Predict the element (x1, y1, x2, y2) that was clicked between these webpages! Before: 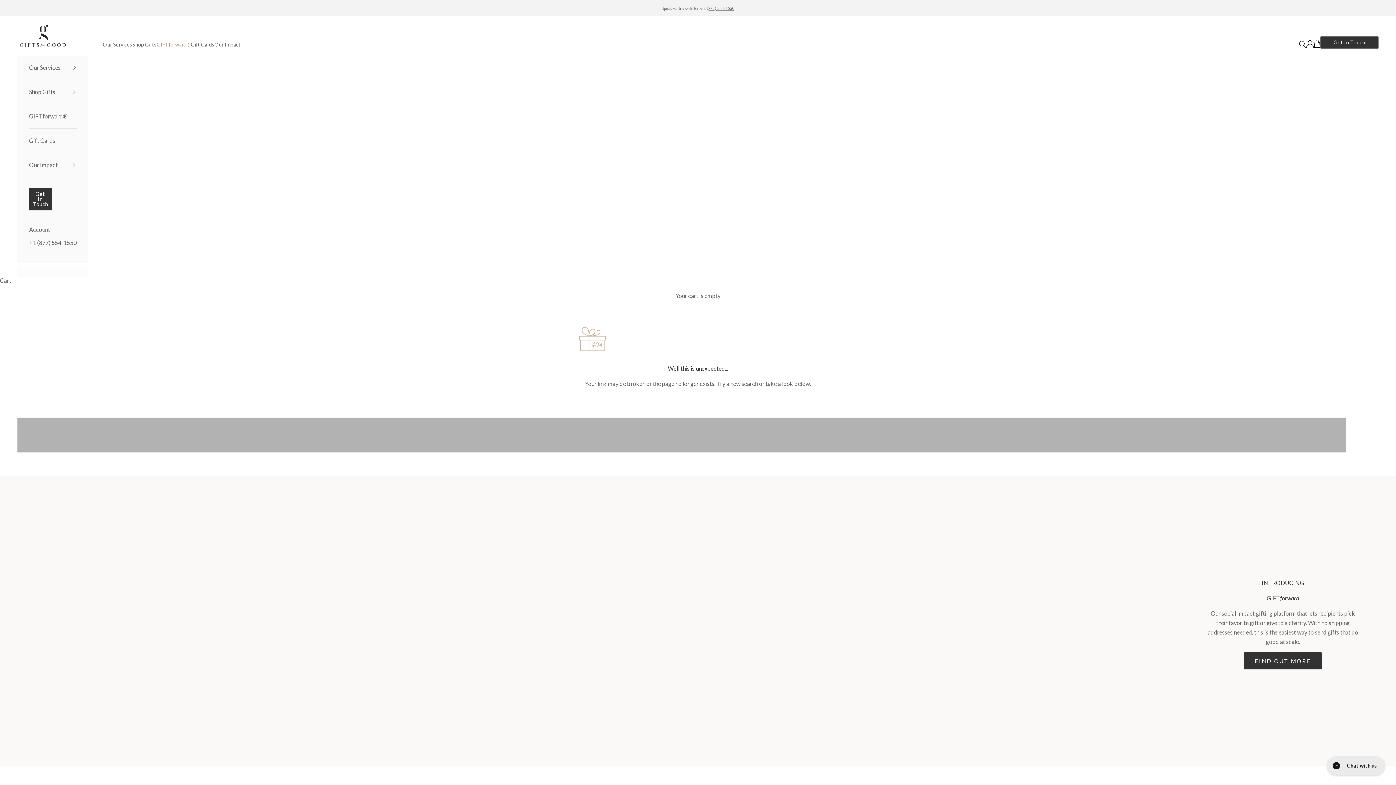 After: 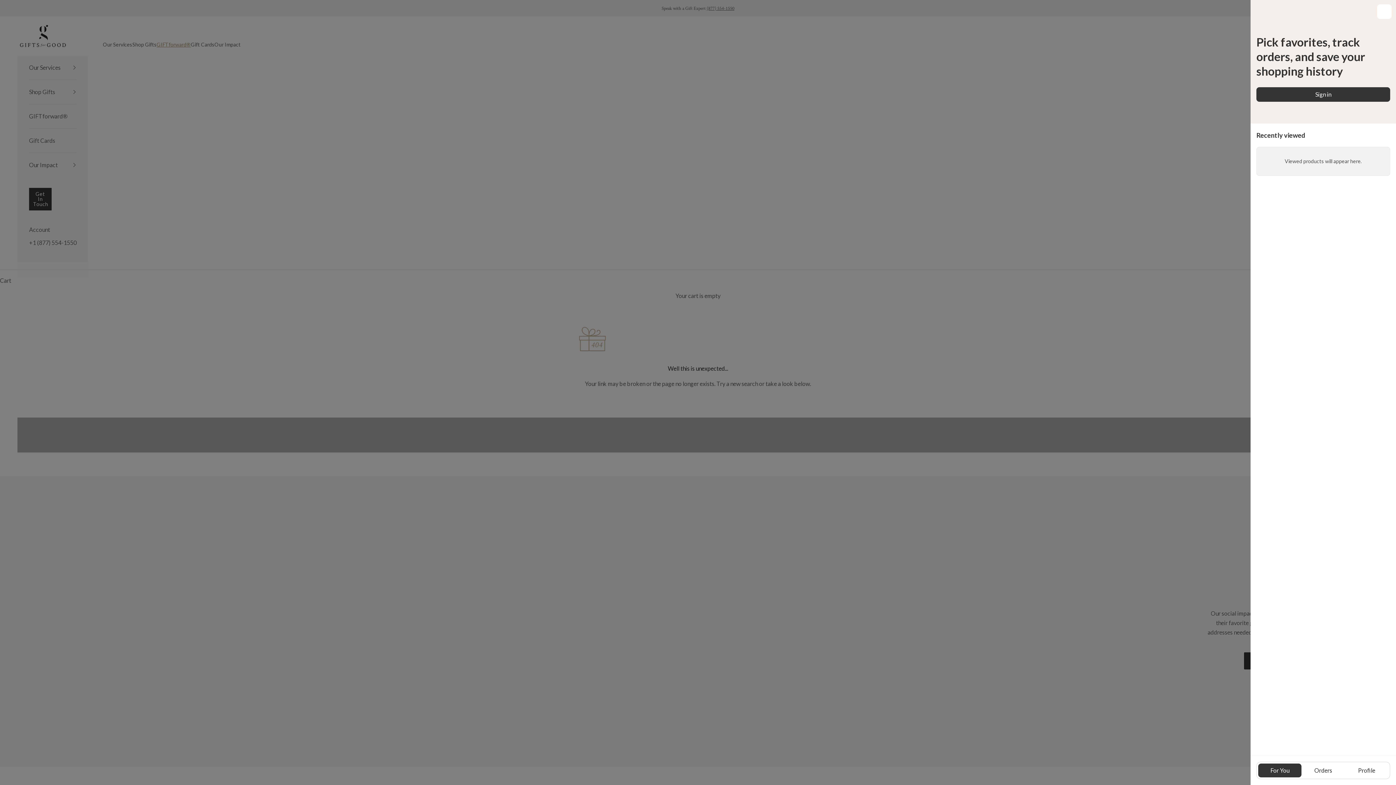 Action: bbox: (1306, 40, 1314, 48) label: Open account page